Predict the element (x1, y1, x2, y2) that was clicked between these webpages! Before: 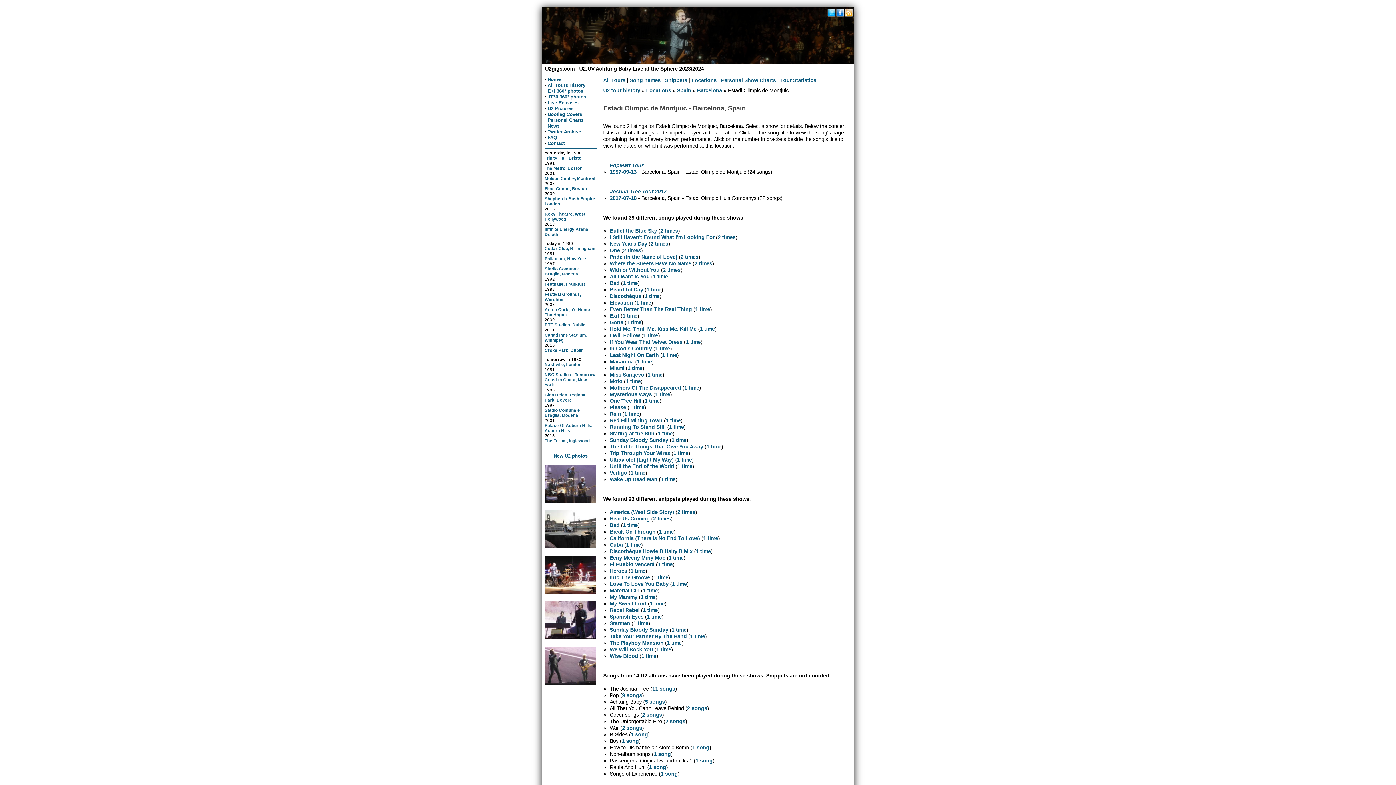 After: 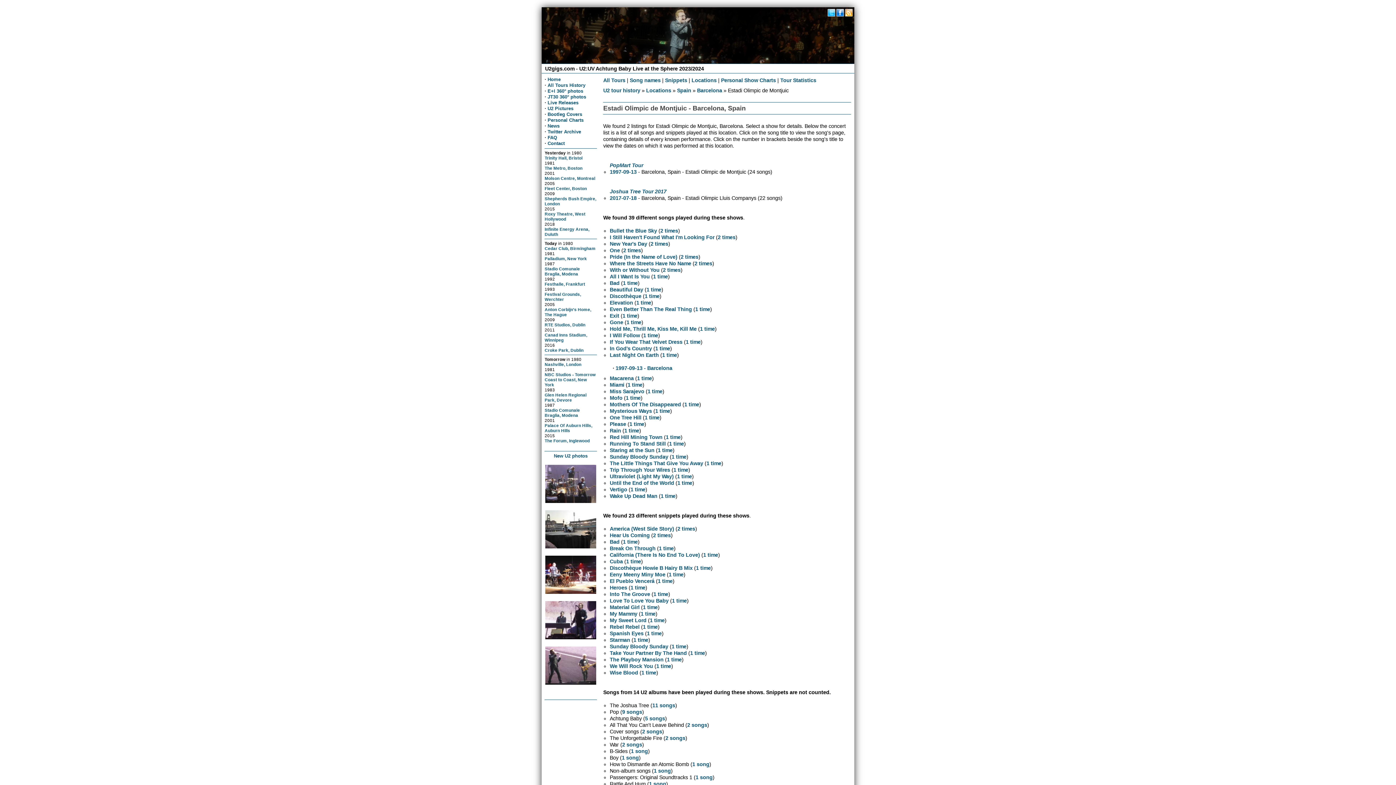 Action: bbox: (662, 352, 677, 358) label: 1 time